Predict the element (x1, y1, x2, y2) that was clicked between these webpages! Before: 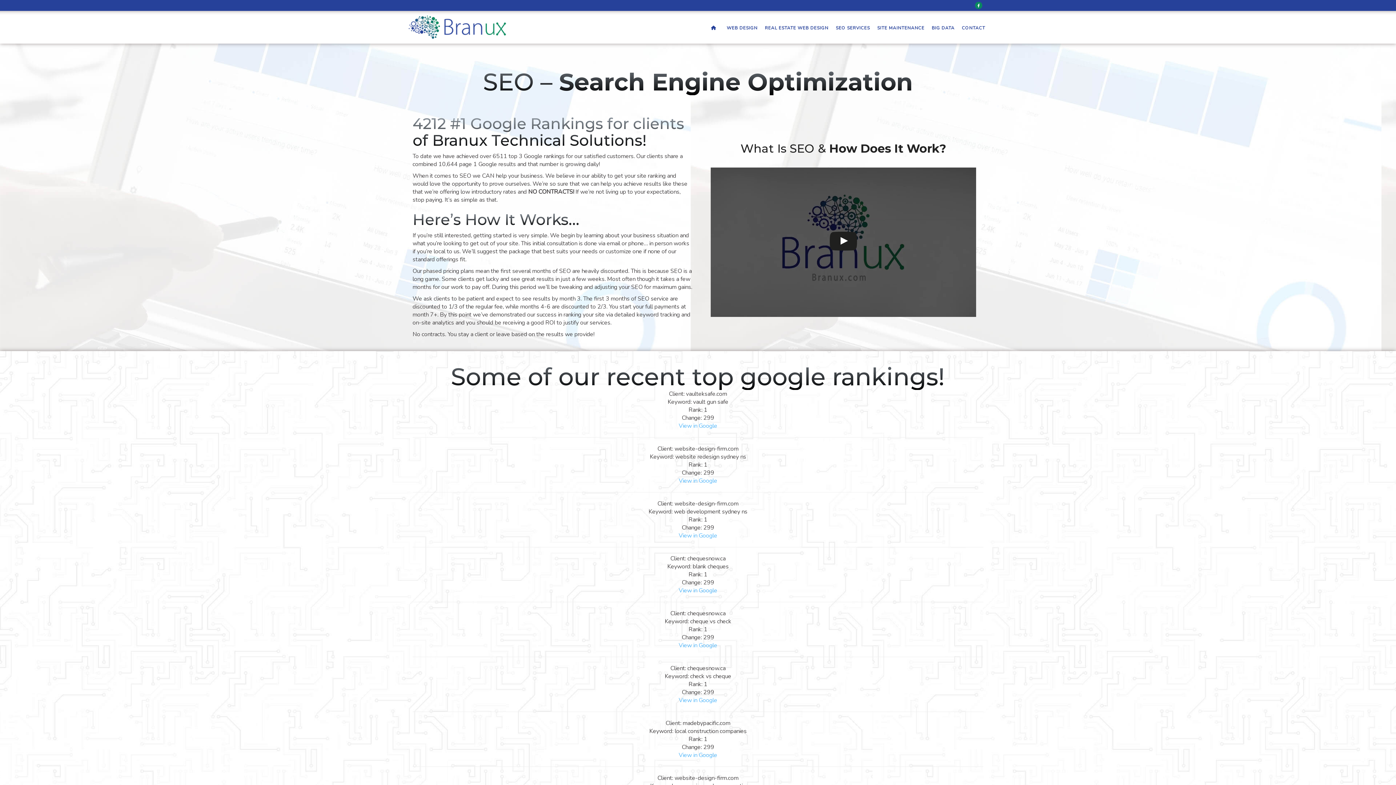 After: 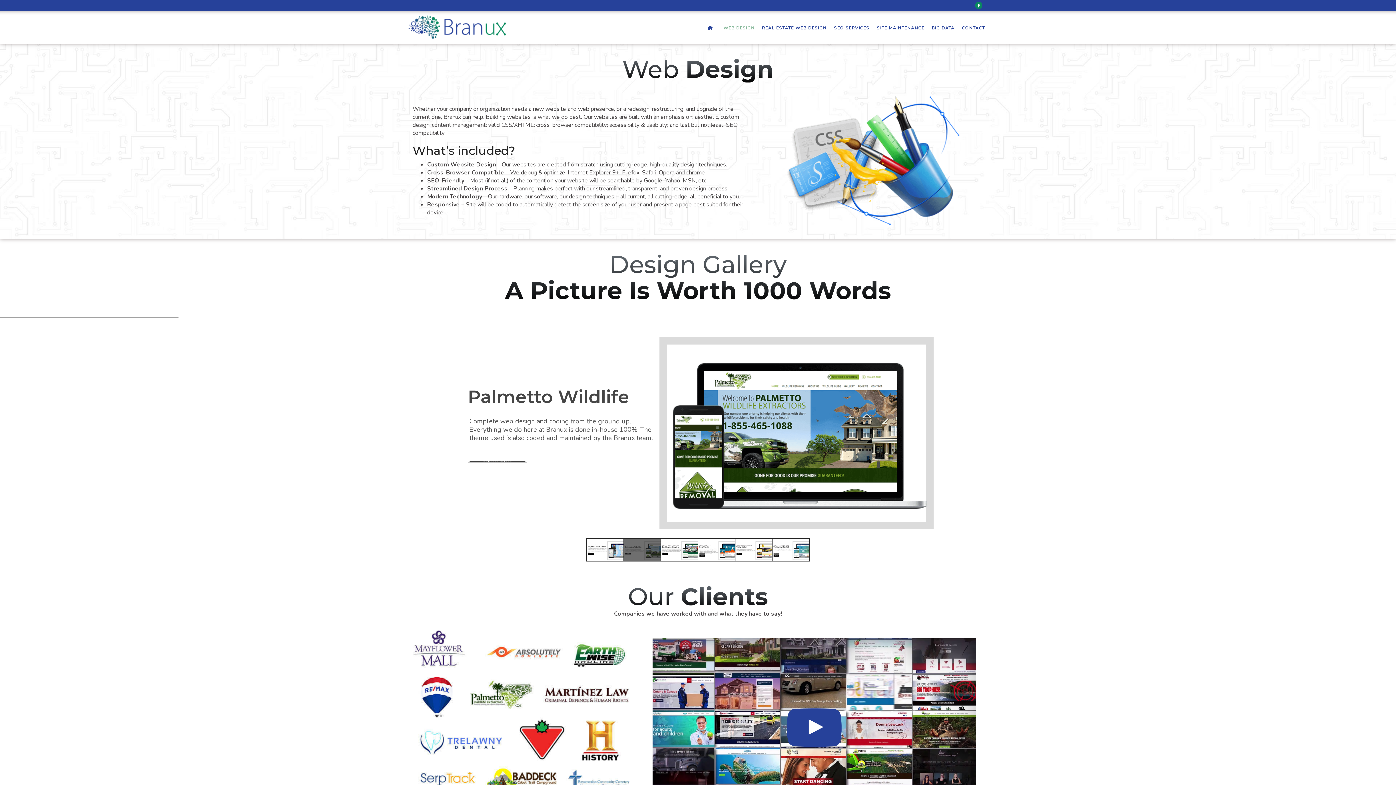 Action: label: WEB DESIGN bbox: (723, 22, 761, 33)